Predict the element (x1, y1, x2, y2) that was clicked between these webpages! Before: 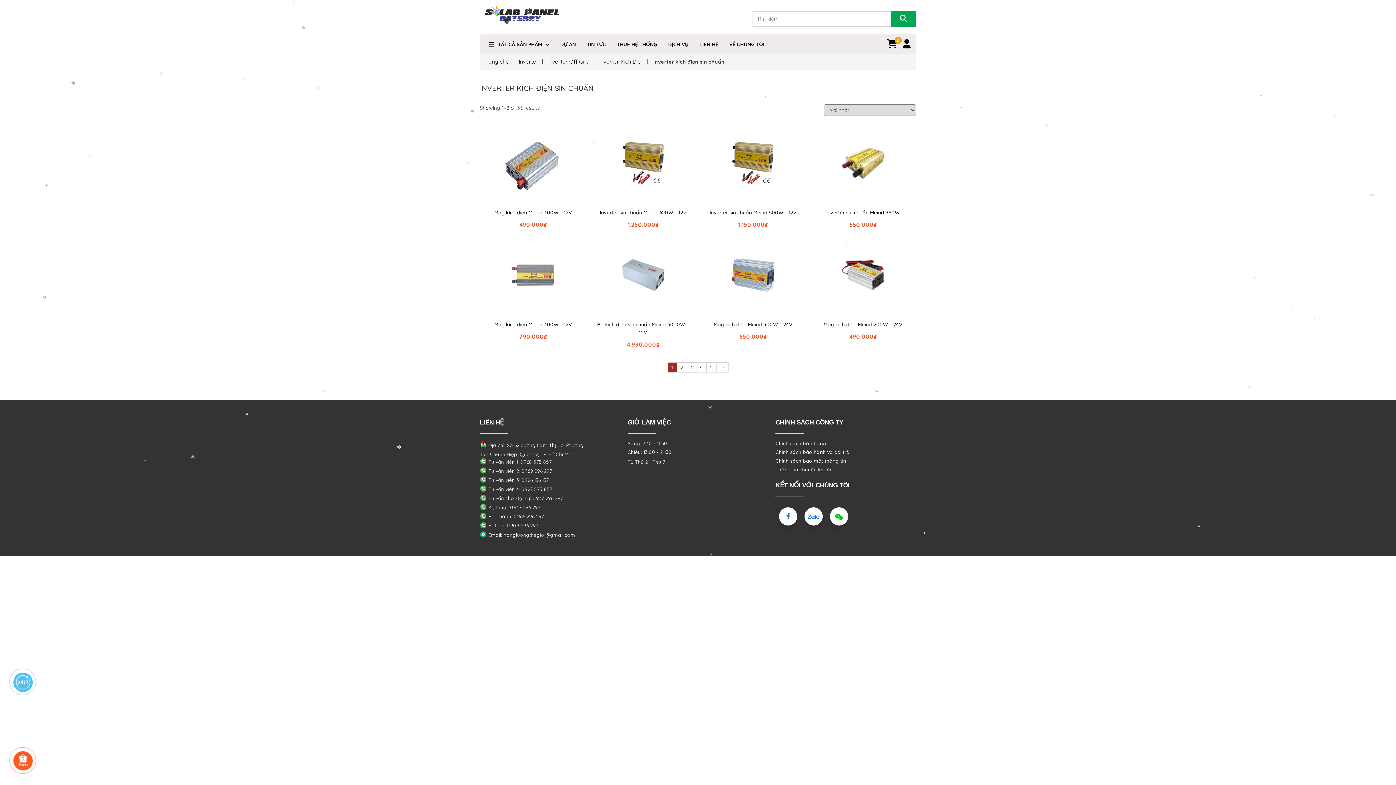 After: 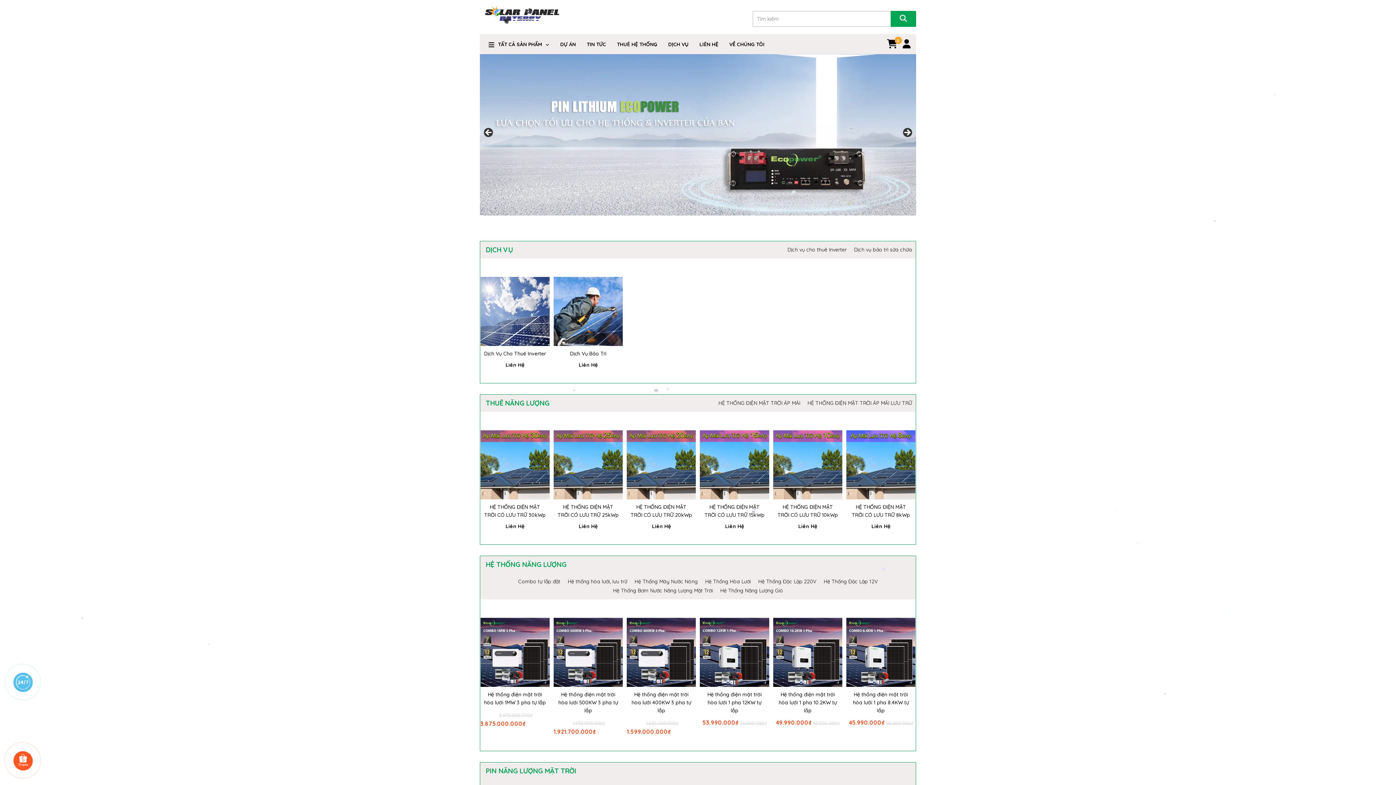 Action: bbox: (480, 9, 560, 16)